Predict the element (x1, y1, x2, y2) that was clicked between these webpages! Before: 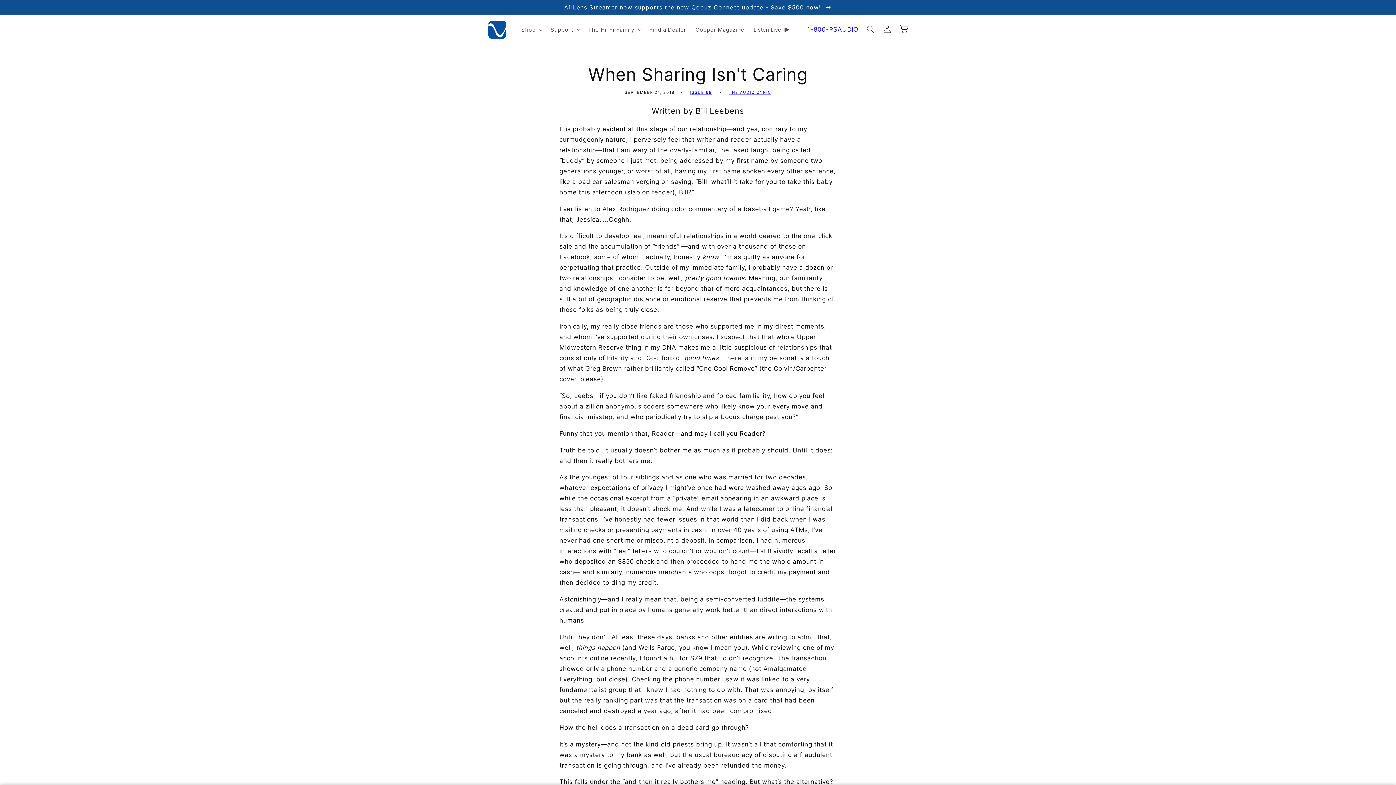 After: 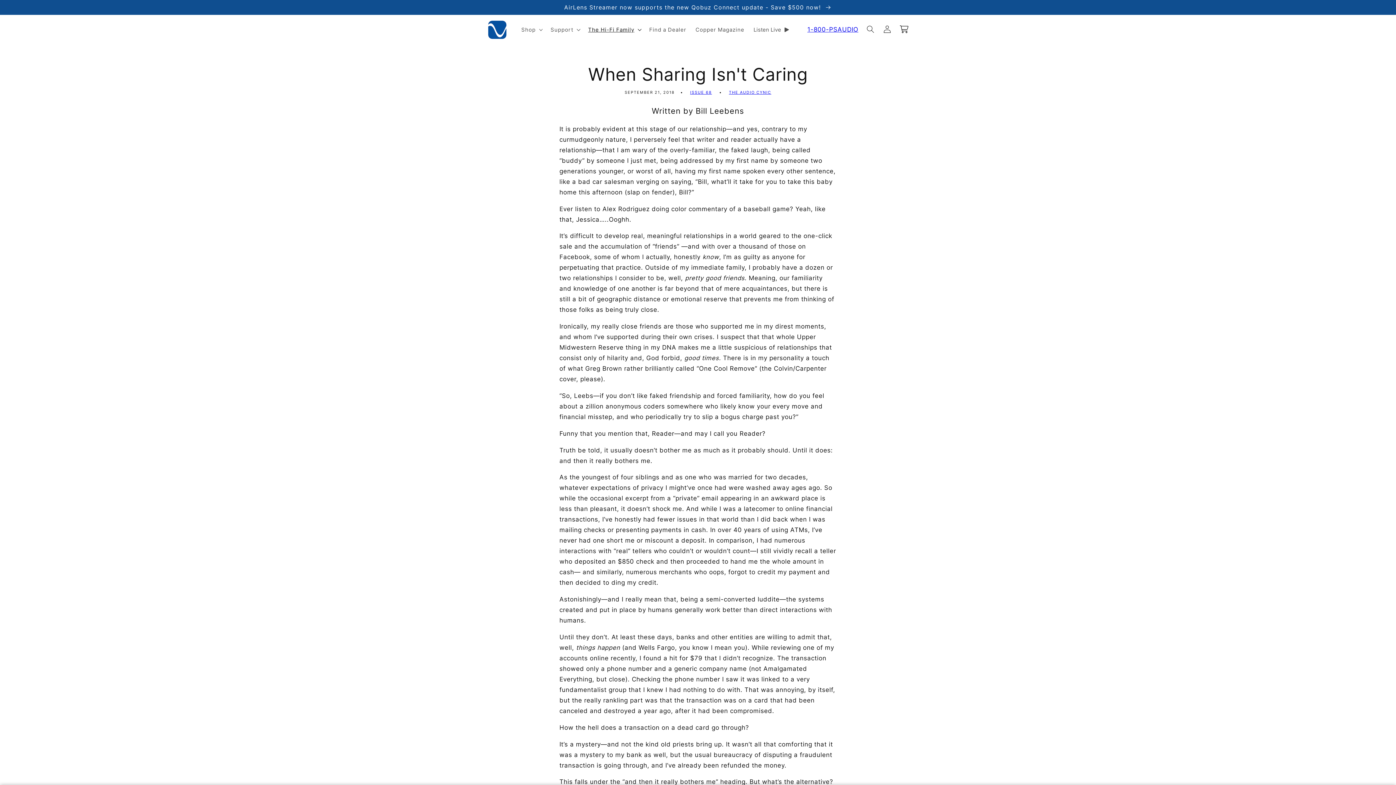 Action: bbox: (583, 21, 644, 37) label: The Hi-Fi Family